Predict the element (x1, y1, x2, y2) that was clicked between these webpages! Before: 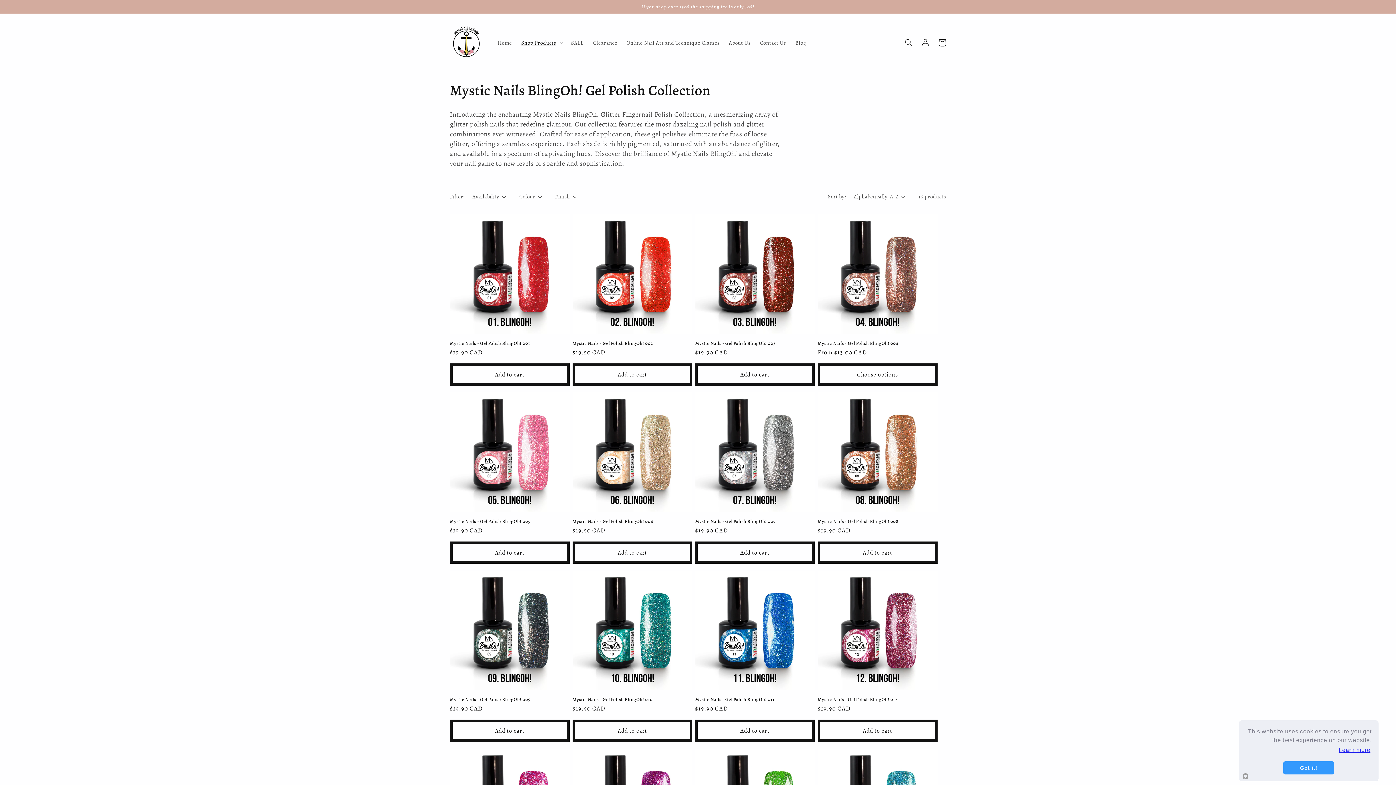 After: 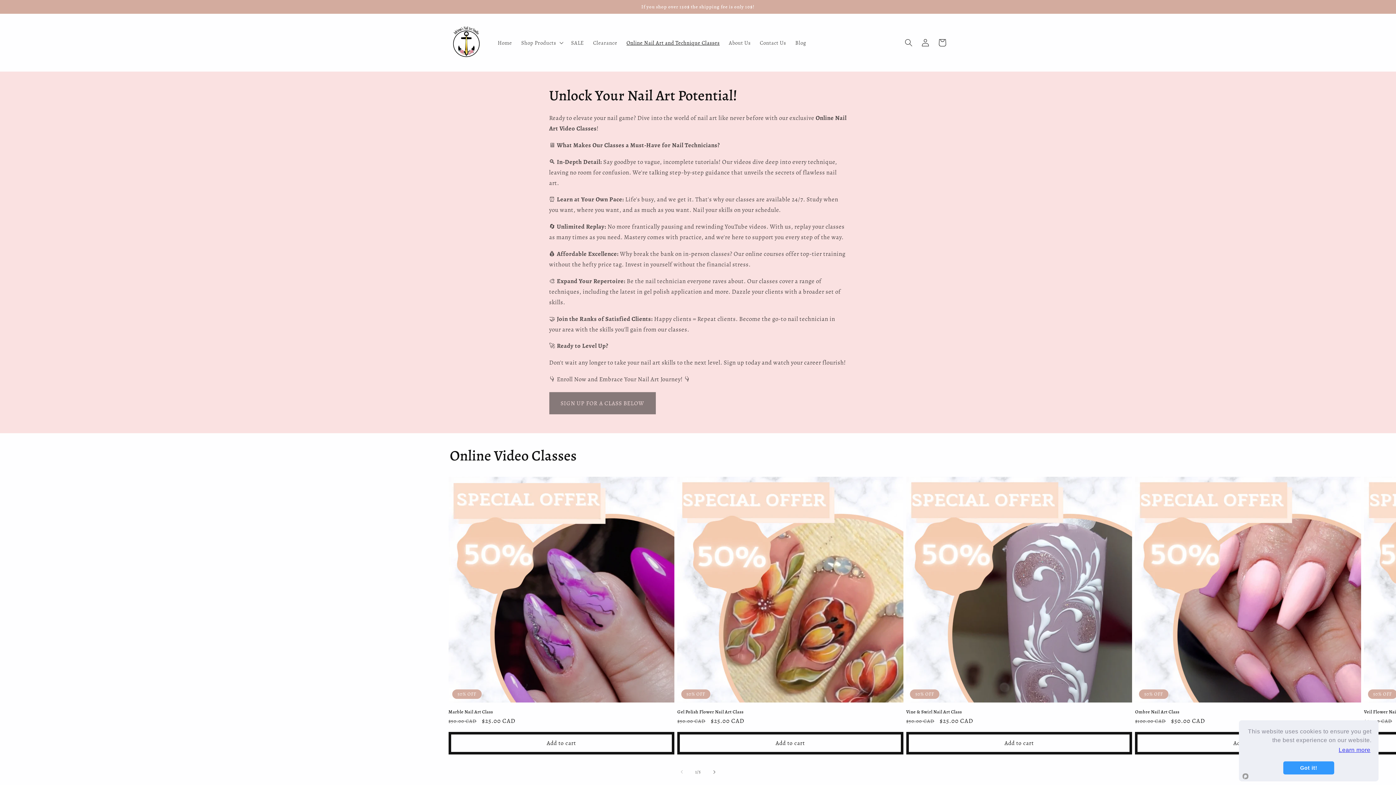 Action: label: Online Nail Art and Technique Classes bbox: (622, 34, 724, 50)